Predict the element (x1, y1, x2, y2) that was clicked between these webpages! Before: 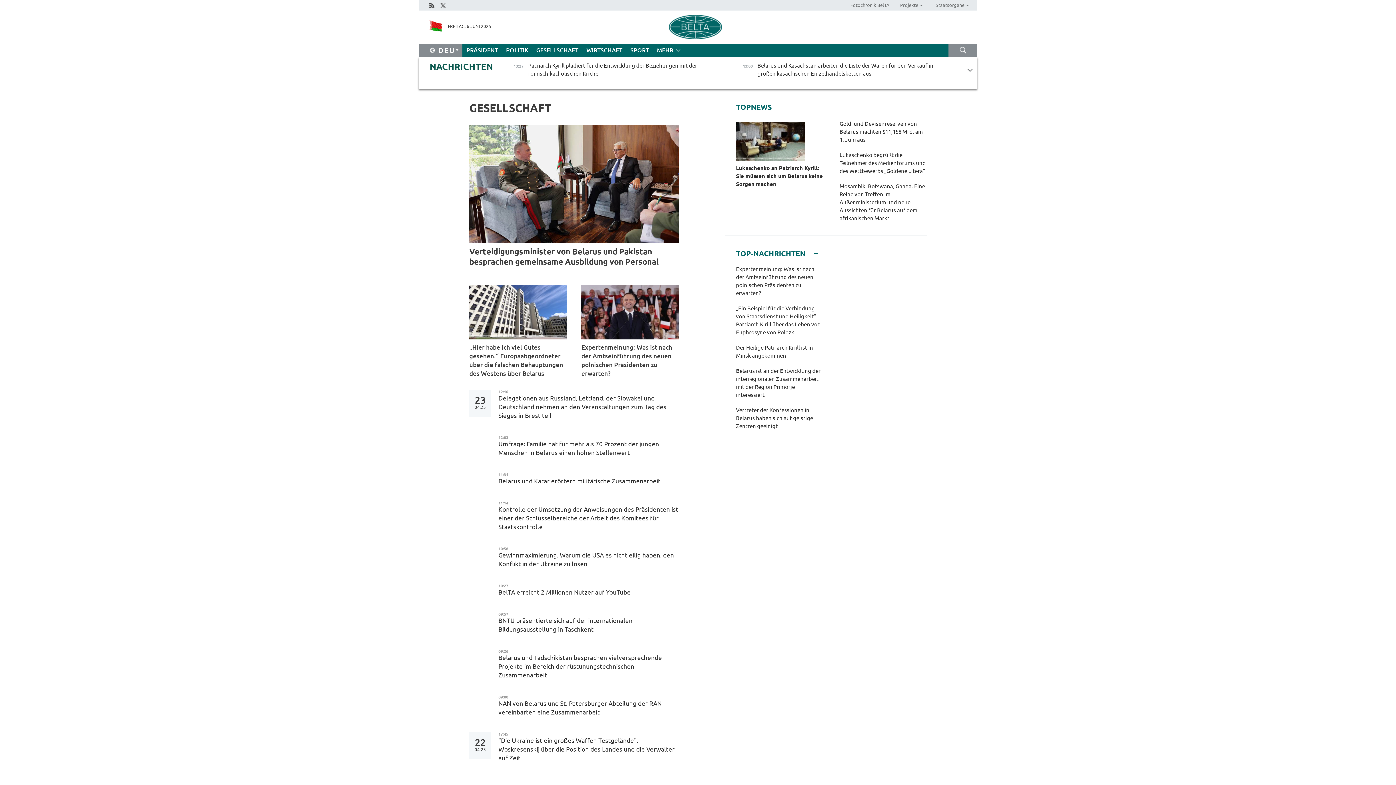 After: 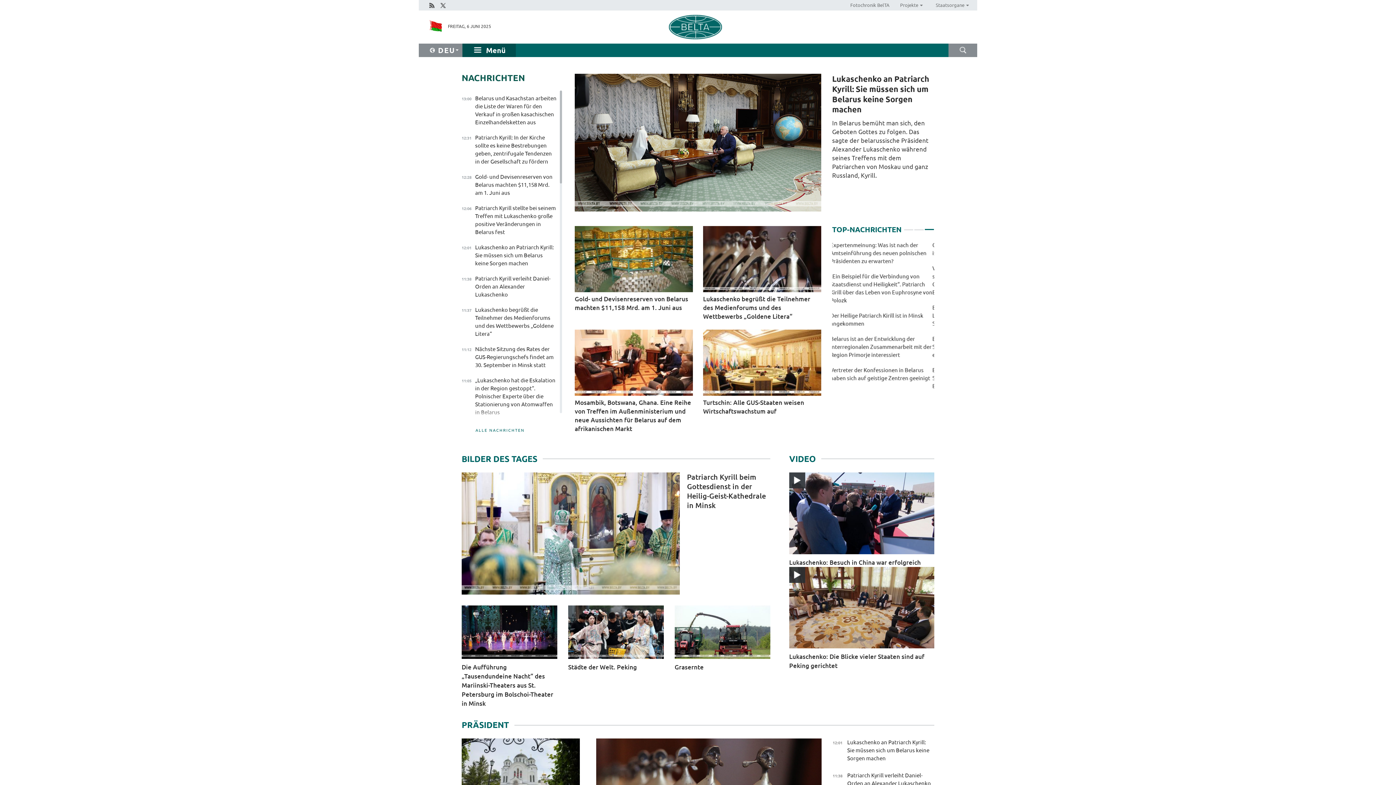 Action: label: Staatsorgane bbox: (931, 0, 969, 10)